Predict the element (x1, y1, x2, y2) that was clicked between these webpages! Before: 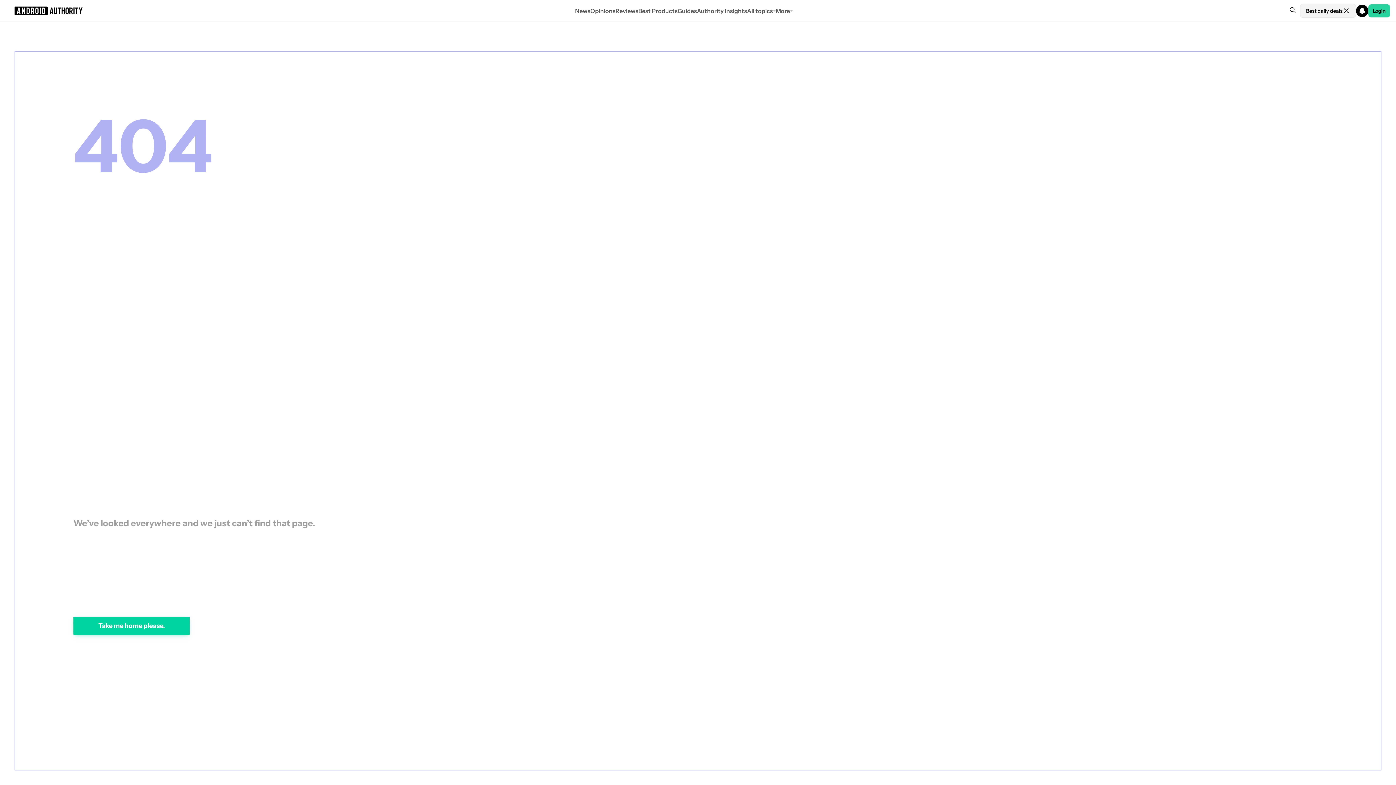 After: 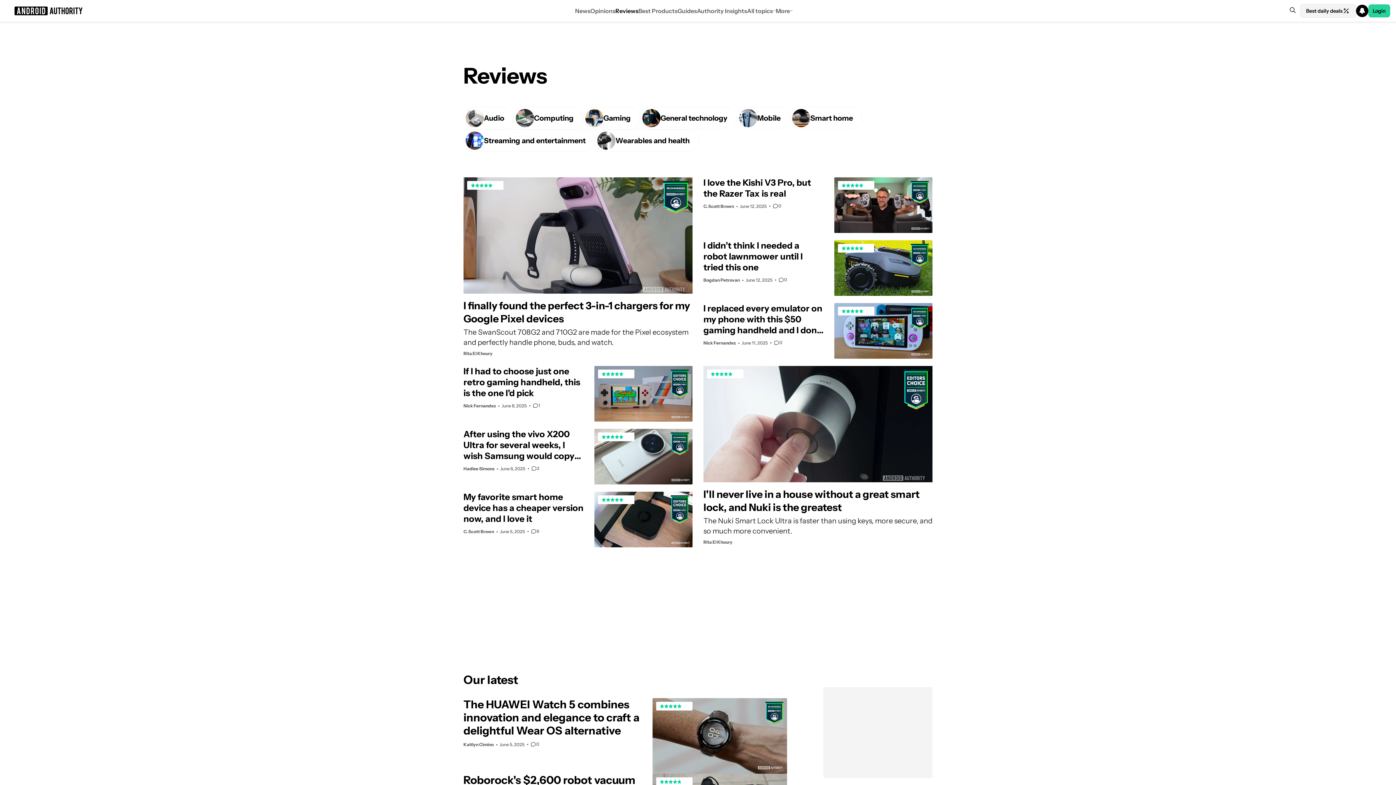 Action: label: Reviews bbox: (615, 0, 638, 21)